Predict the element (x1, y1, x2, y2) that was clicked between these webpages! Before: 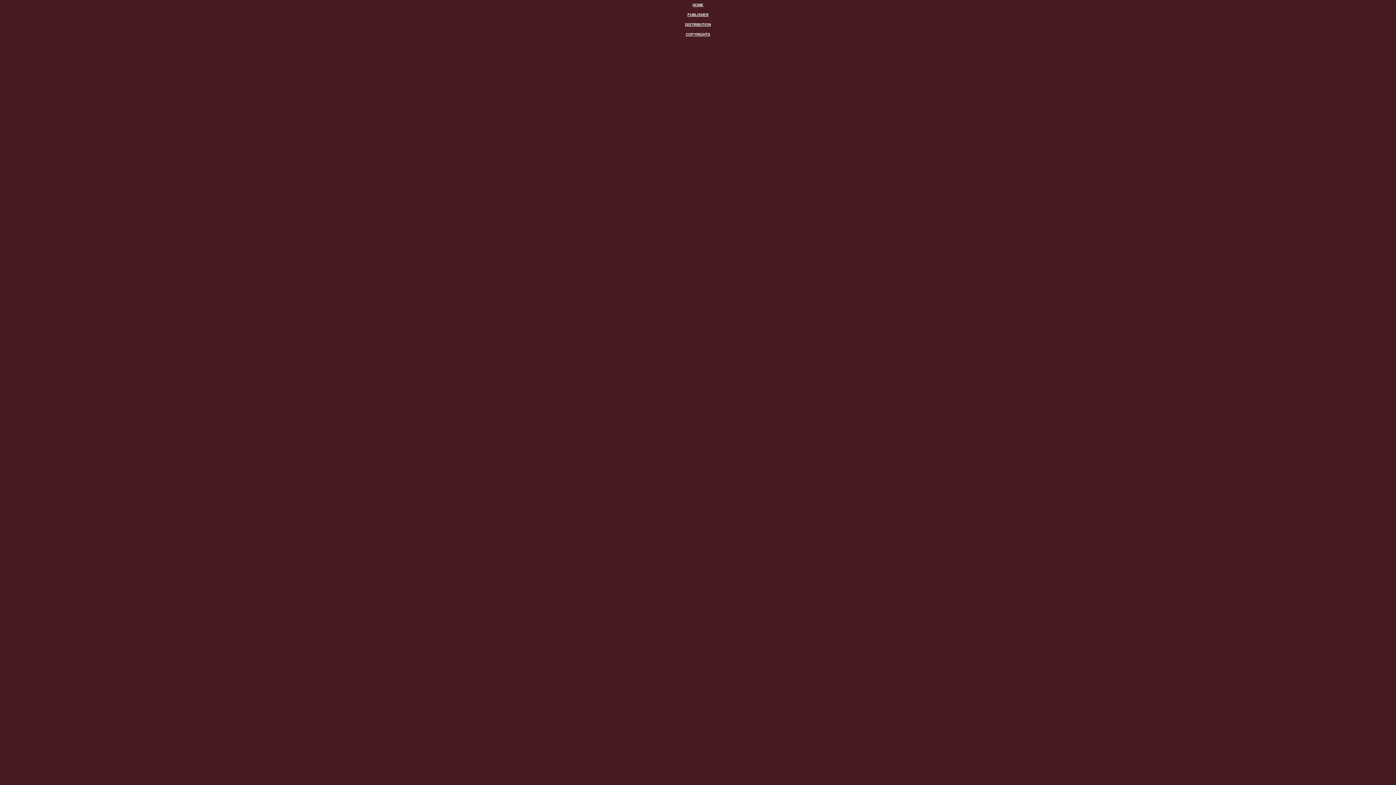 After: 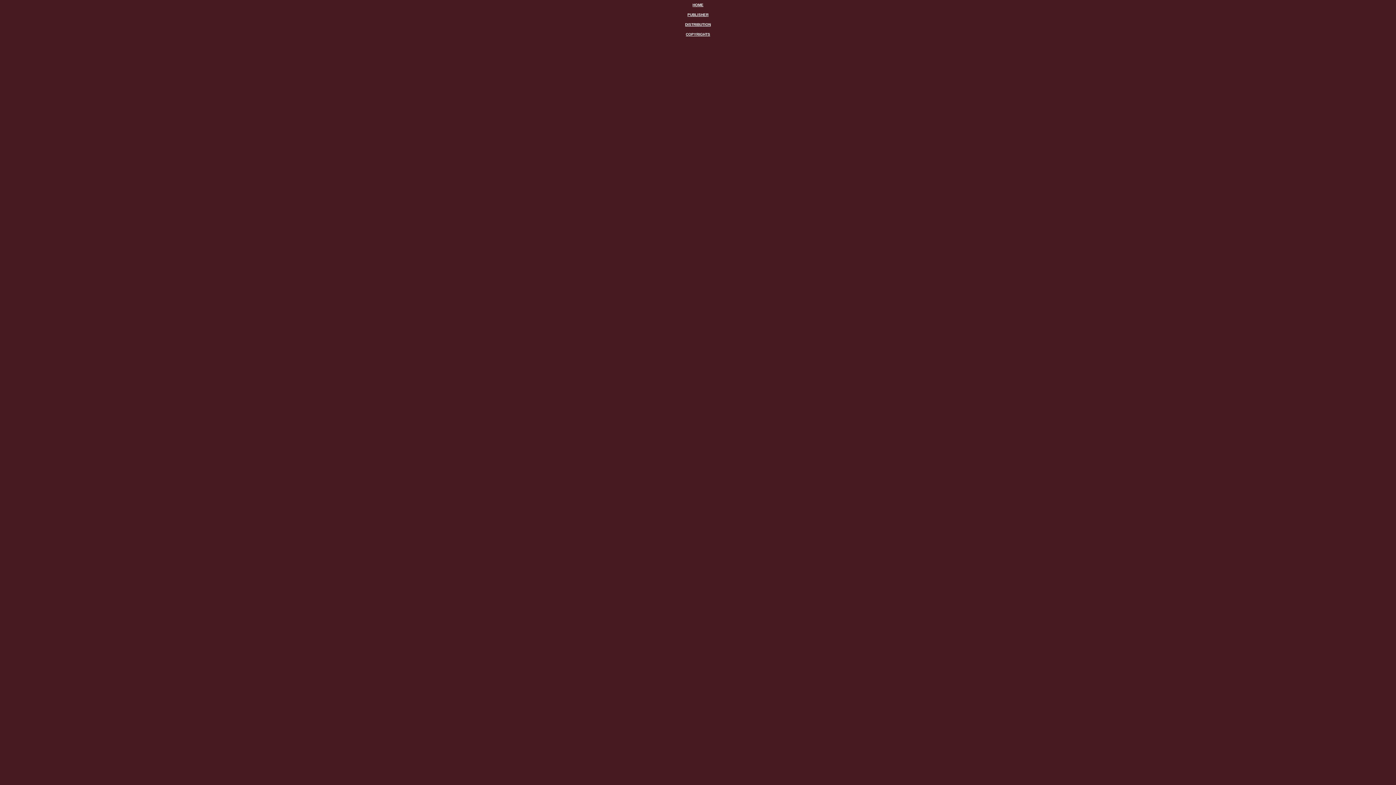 Action: label: HOME bbox: (692, 2, 703, 6)